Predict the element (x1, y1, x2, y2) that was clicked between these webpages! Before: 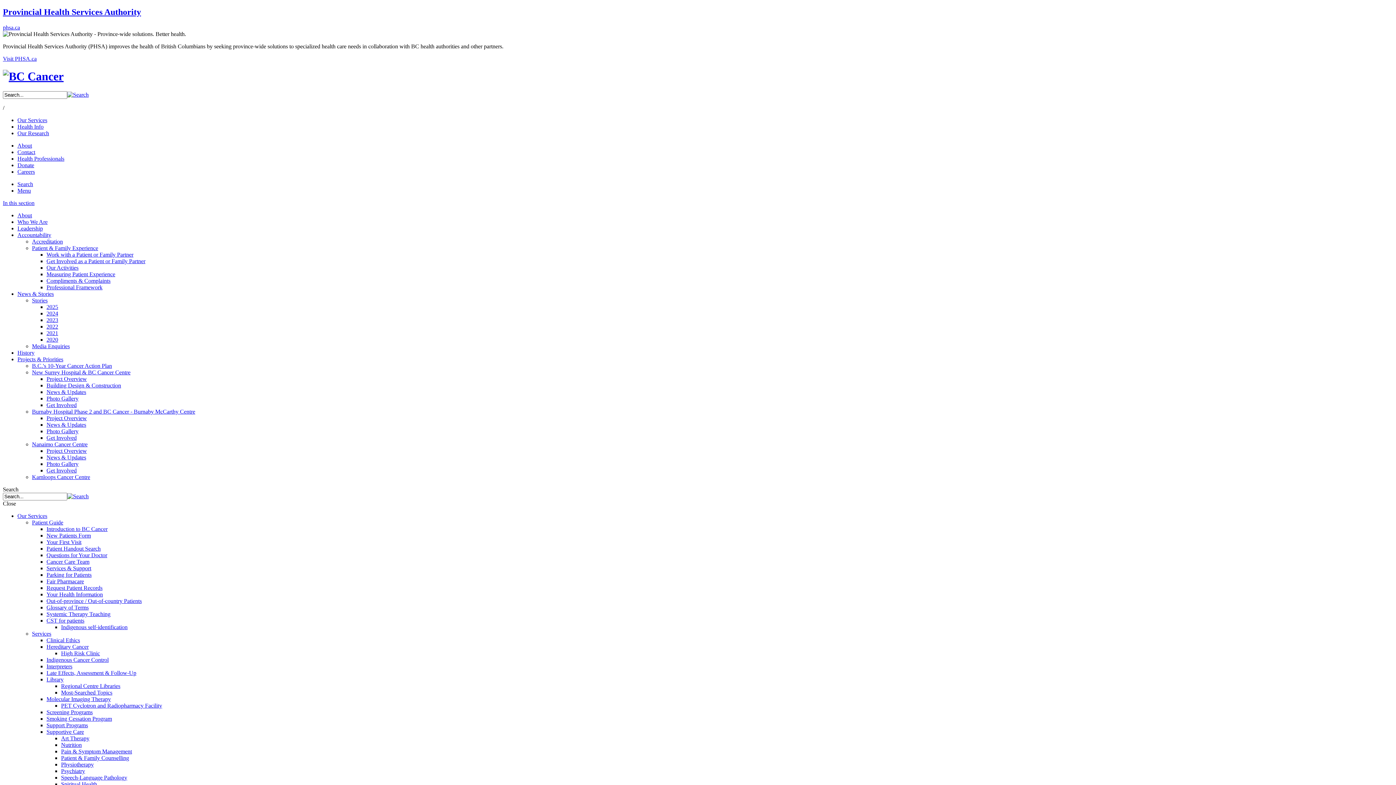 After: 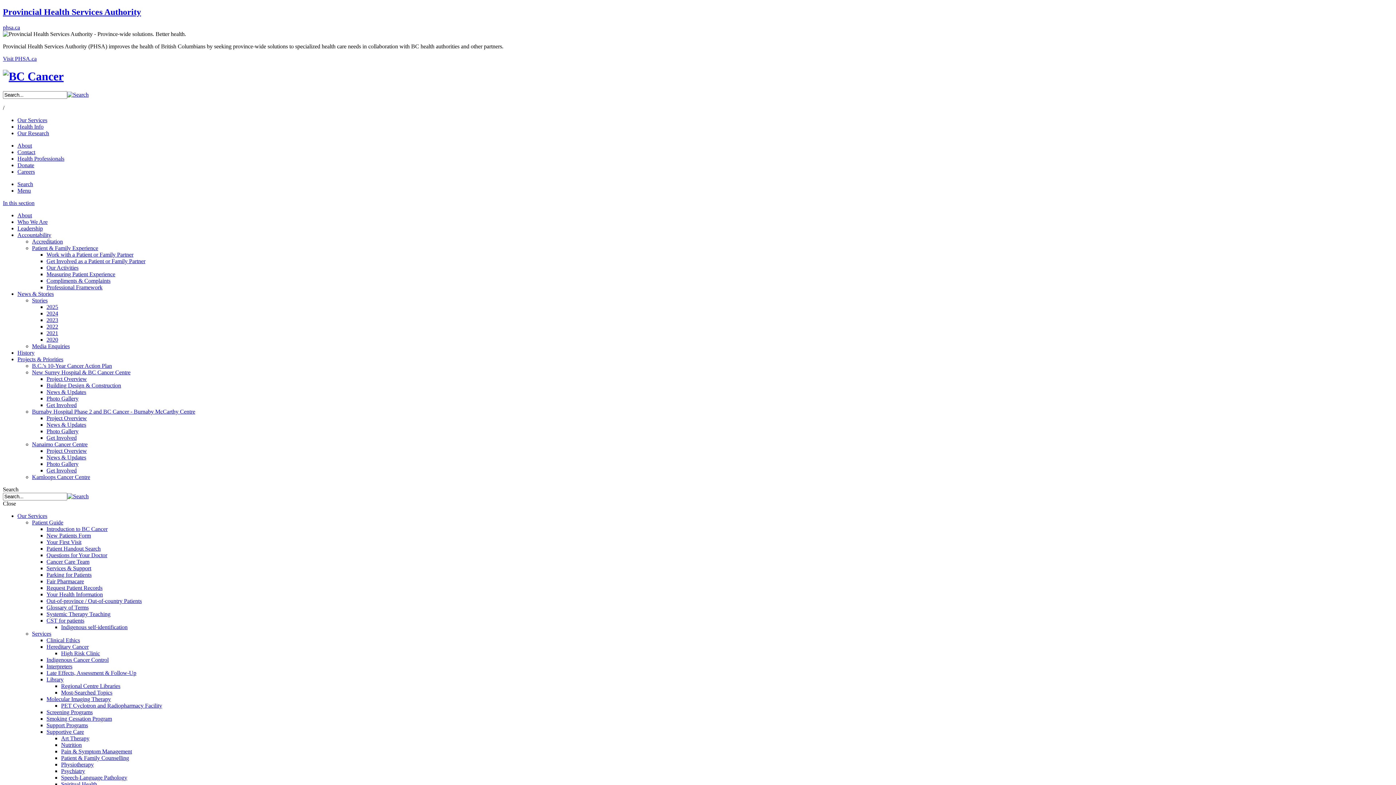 Action: label: Project Overview bbox: (46, 375, 86, 382)